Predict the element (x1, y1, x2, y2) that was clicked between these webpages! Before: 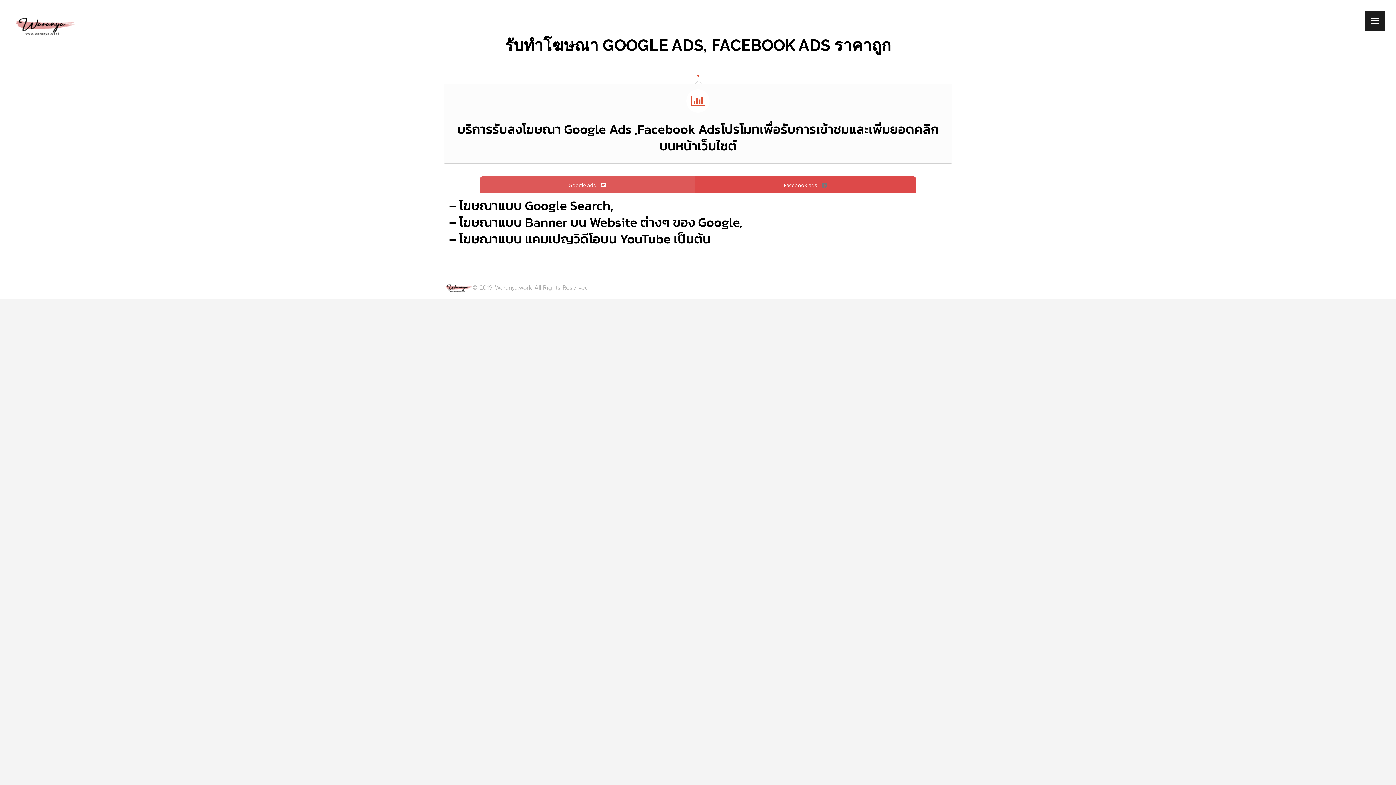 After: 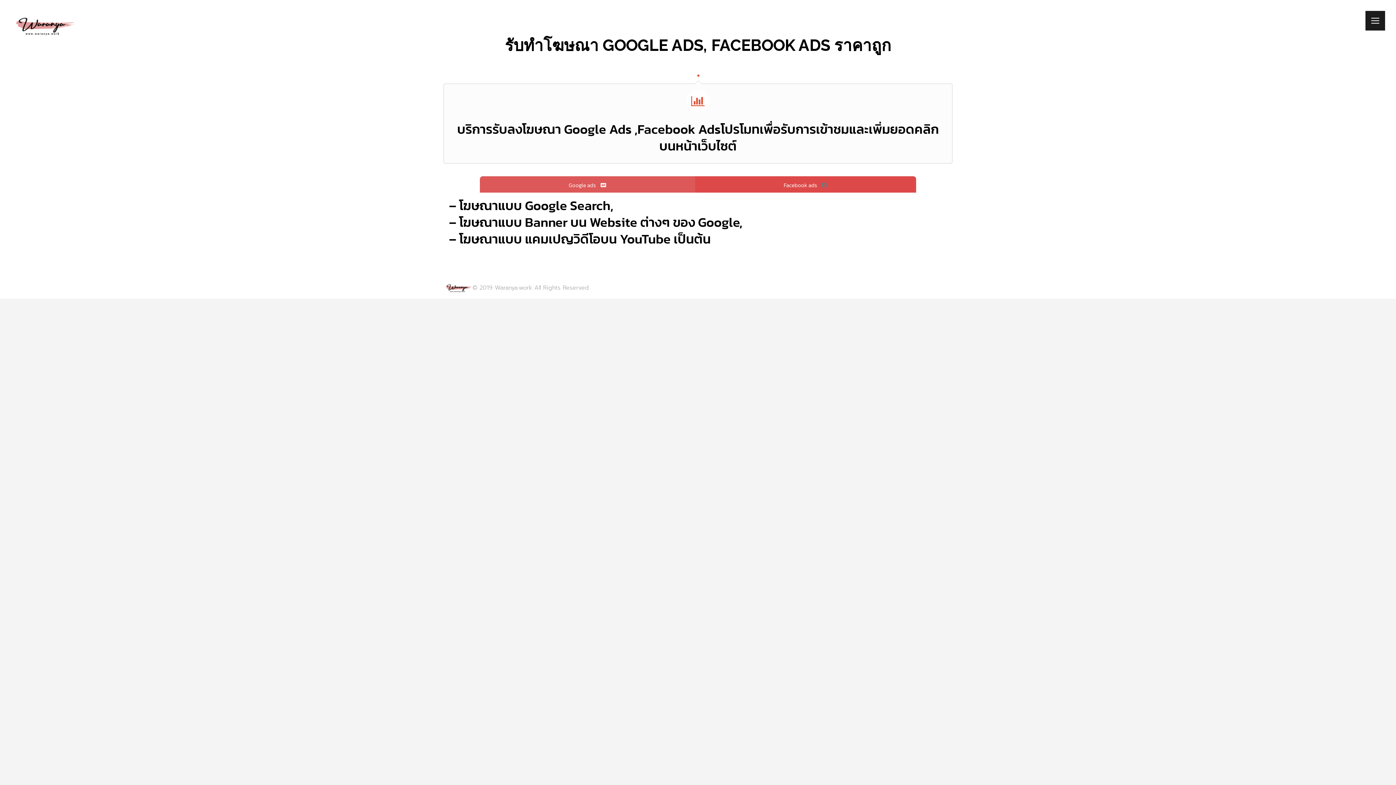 Action: bbox: (480, 176, 695, 192) label: Google ads 